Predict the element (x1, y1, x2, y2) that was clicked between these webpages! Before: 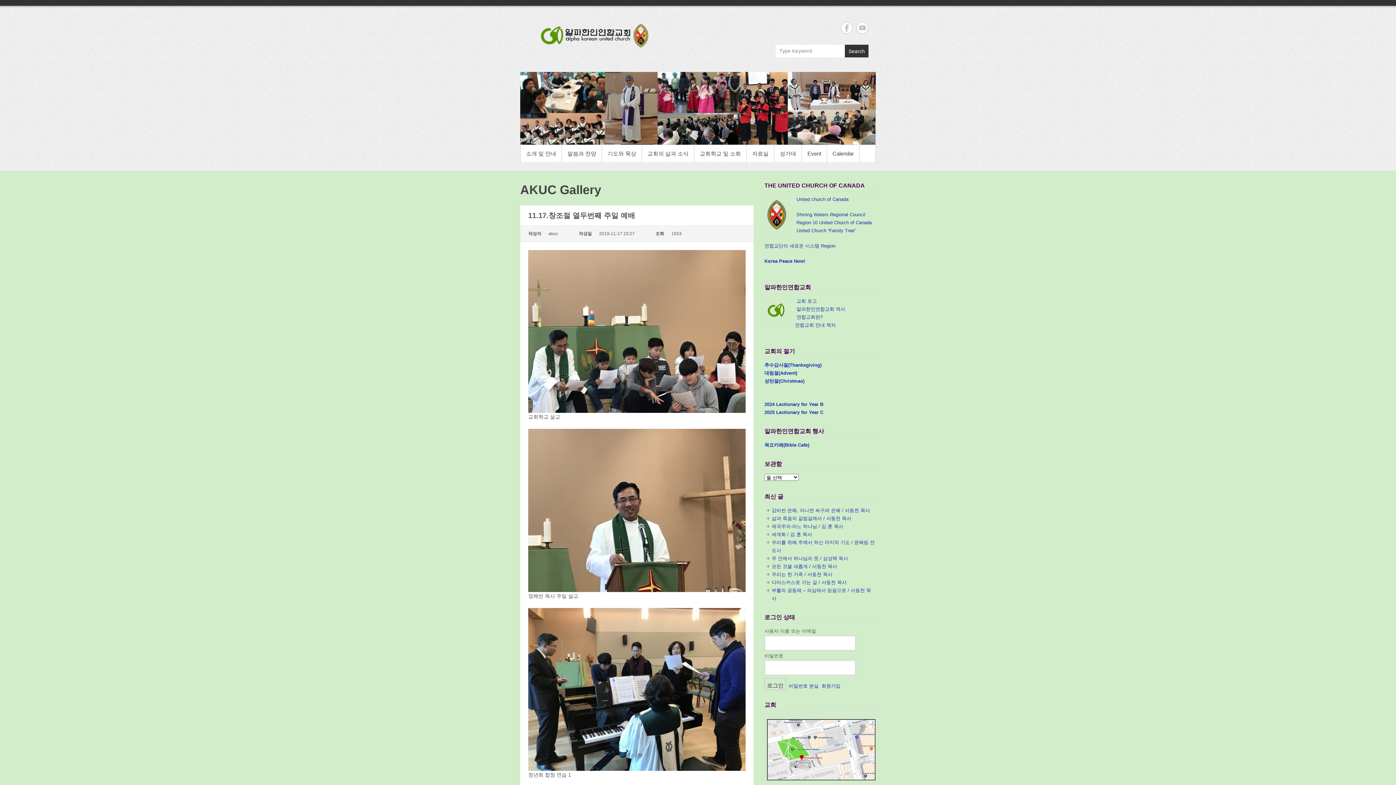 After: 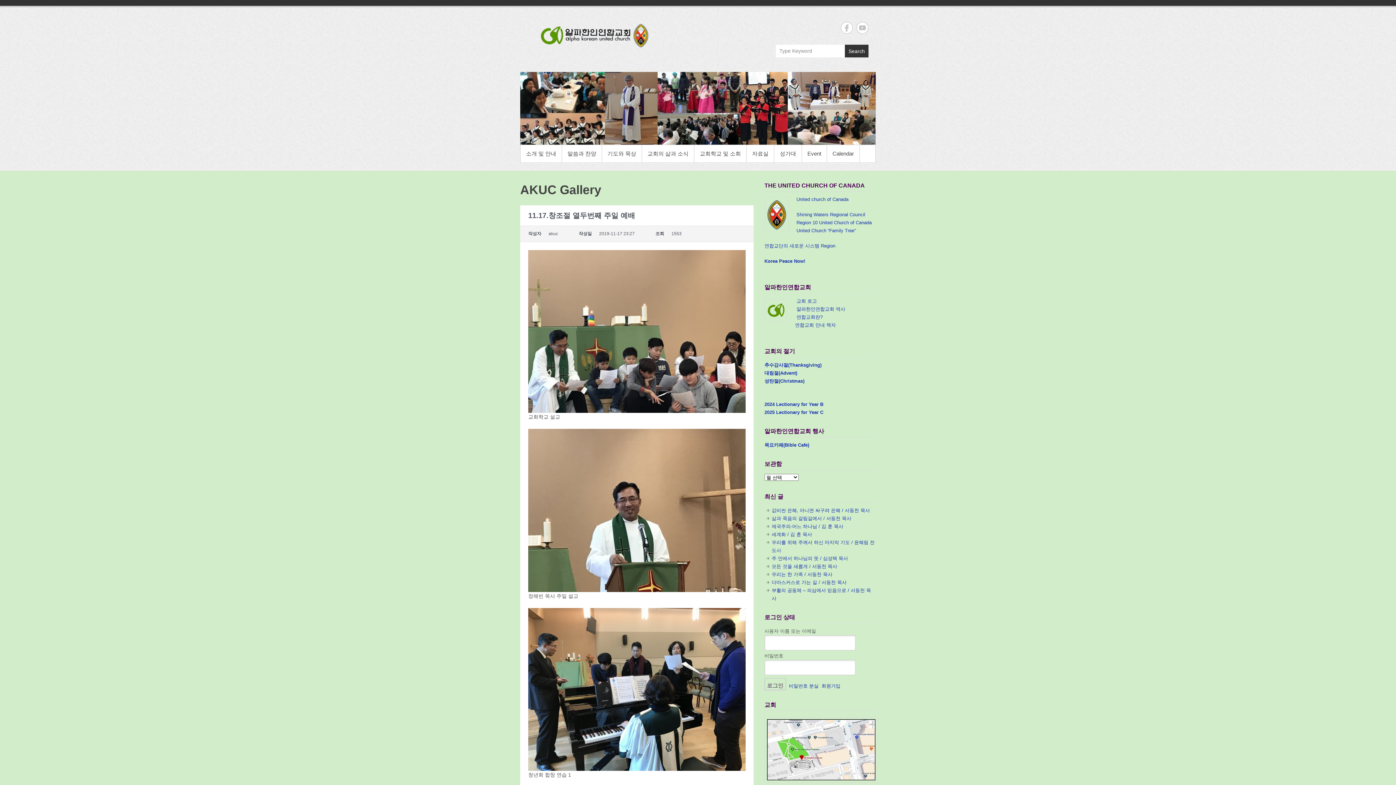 Action: bbox: (796, 228, 856, 233) label: United Church “Family Tree”